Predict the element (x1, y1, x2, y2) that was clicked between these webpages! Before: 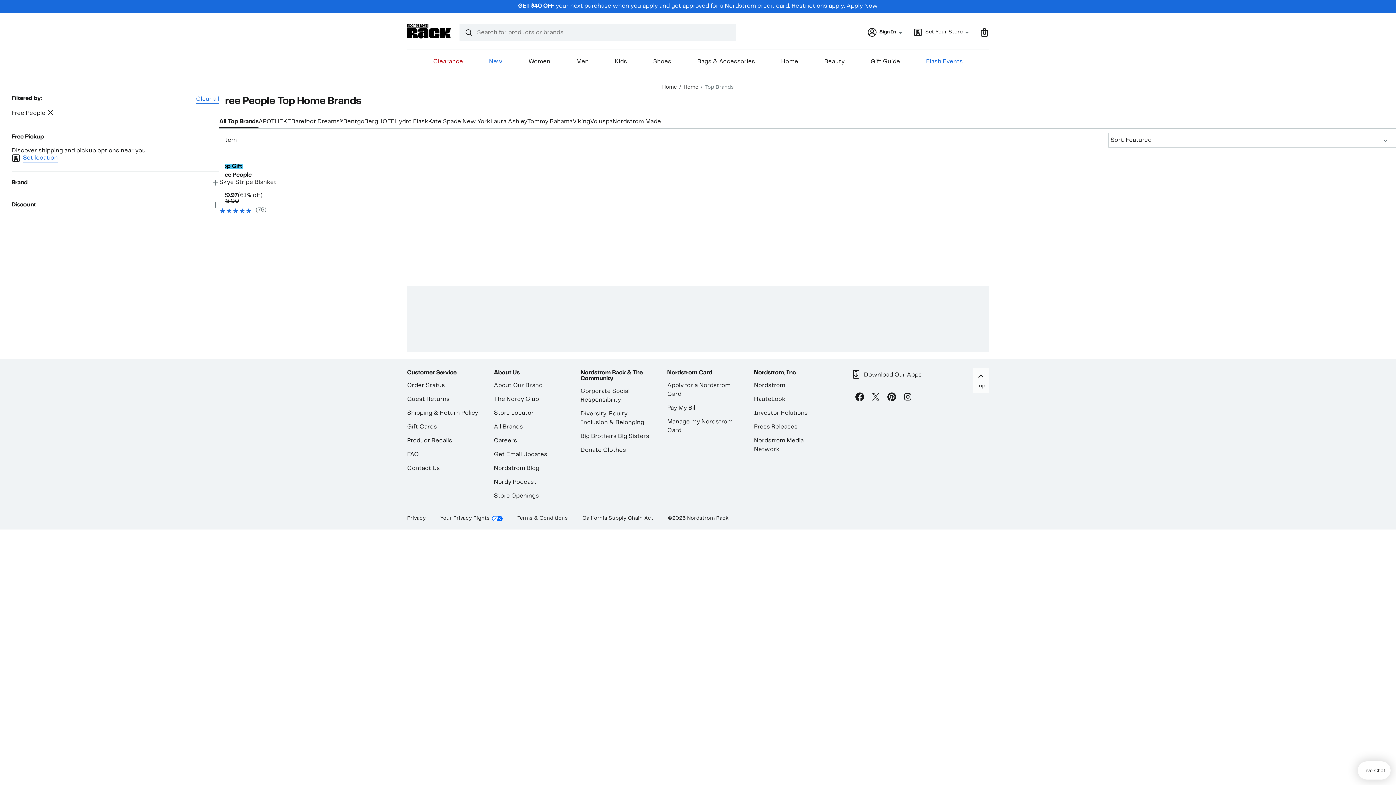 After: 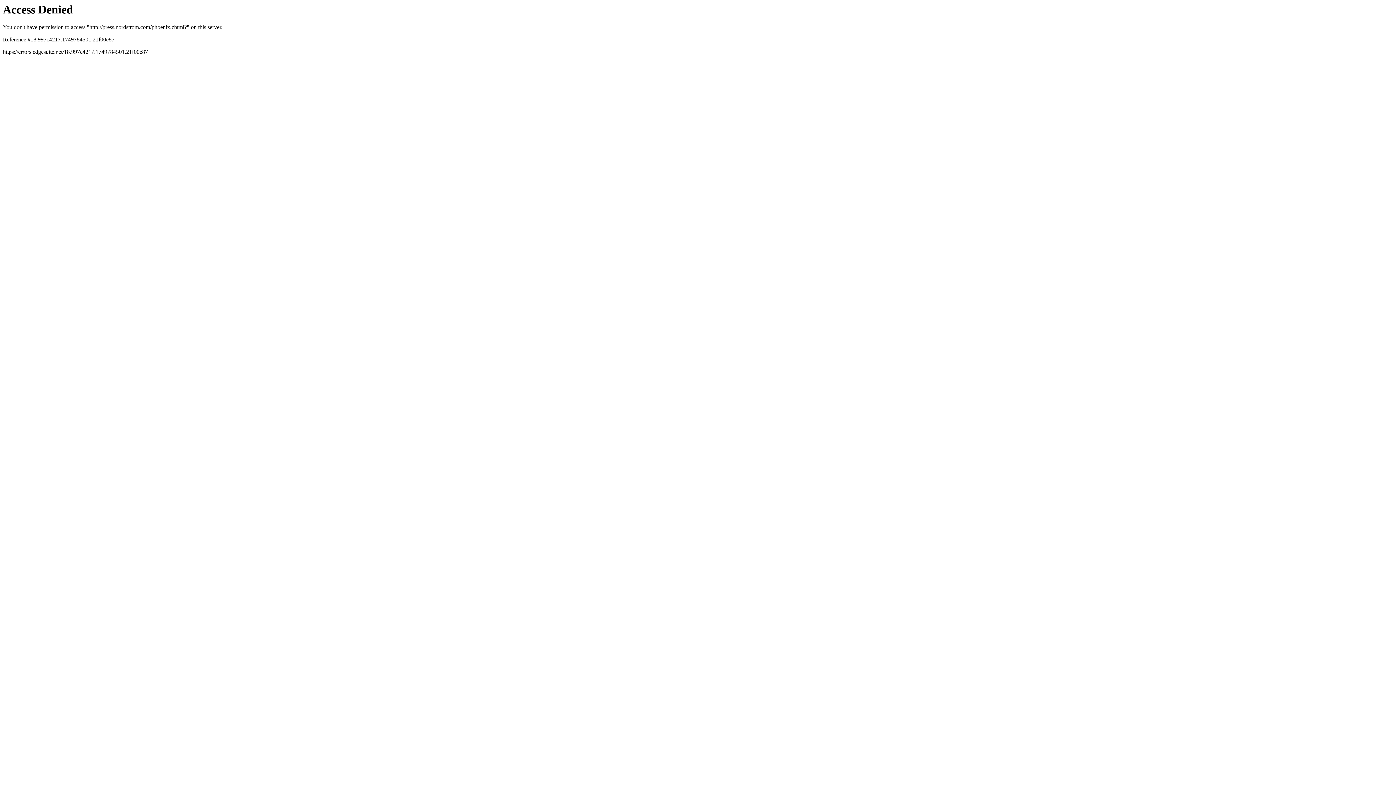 Action: label: Press Releases bbox: (754, 424, 797, 429)